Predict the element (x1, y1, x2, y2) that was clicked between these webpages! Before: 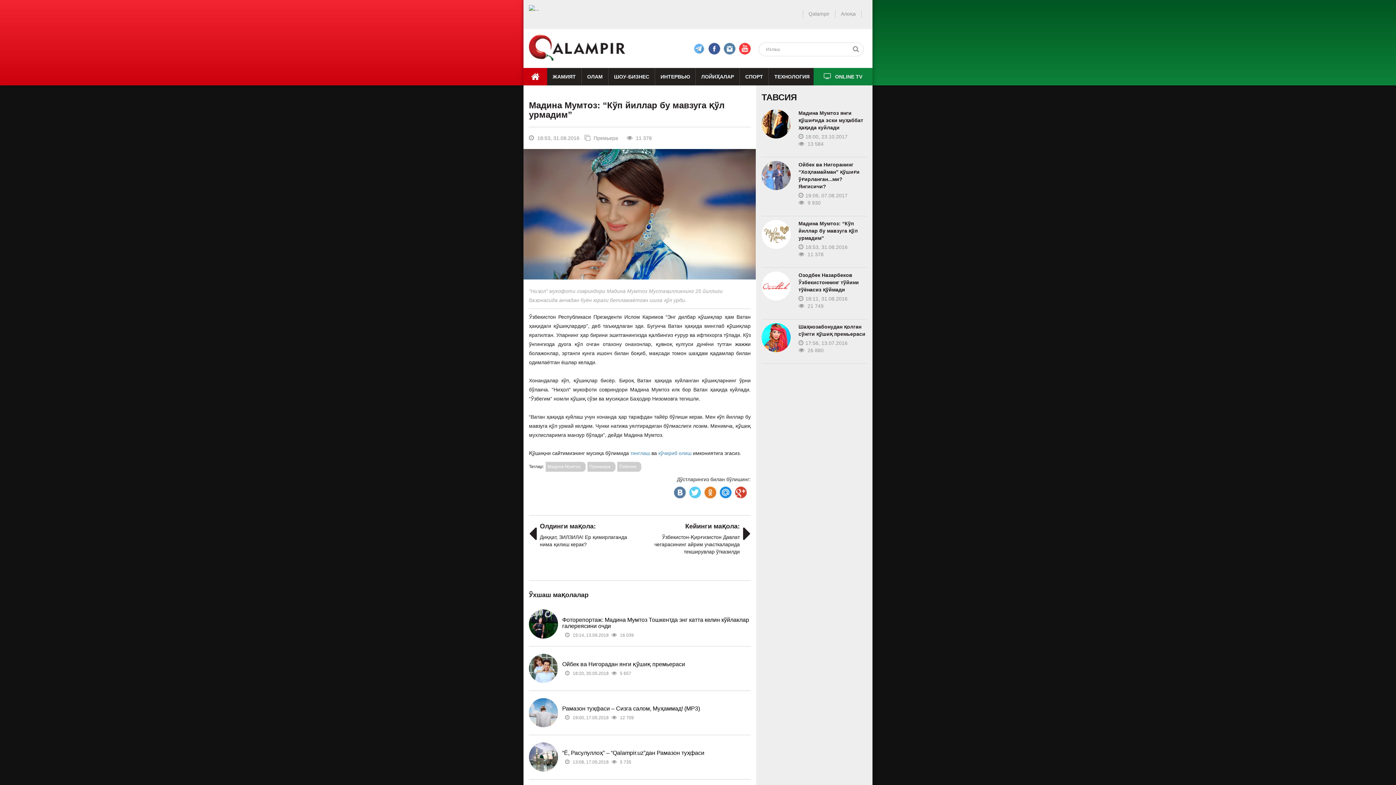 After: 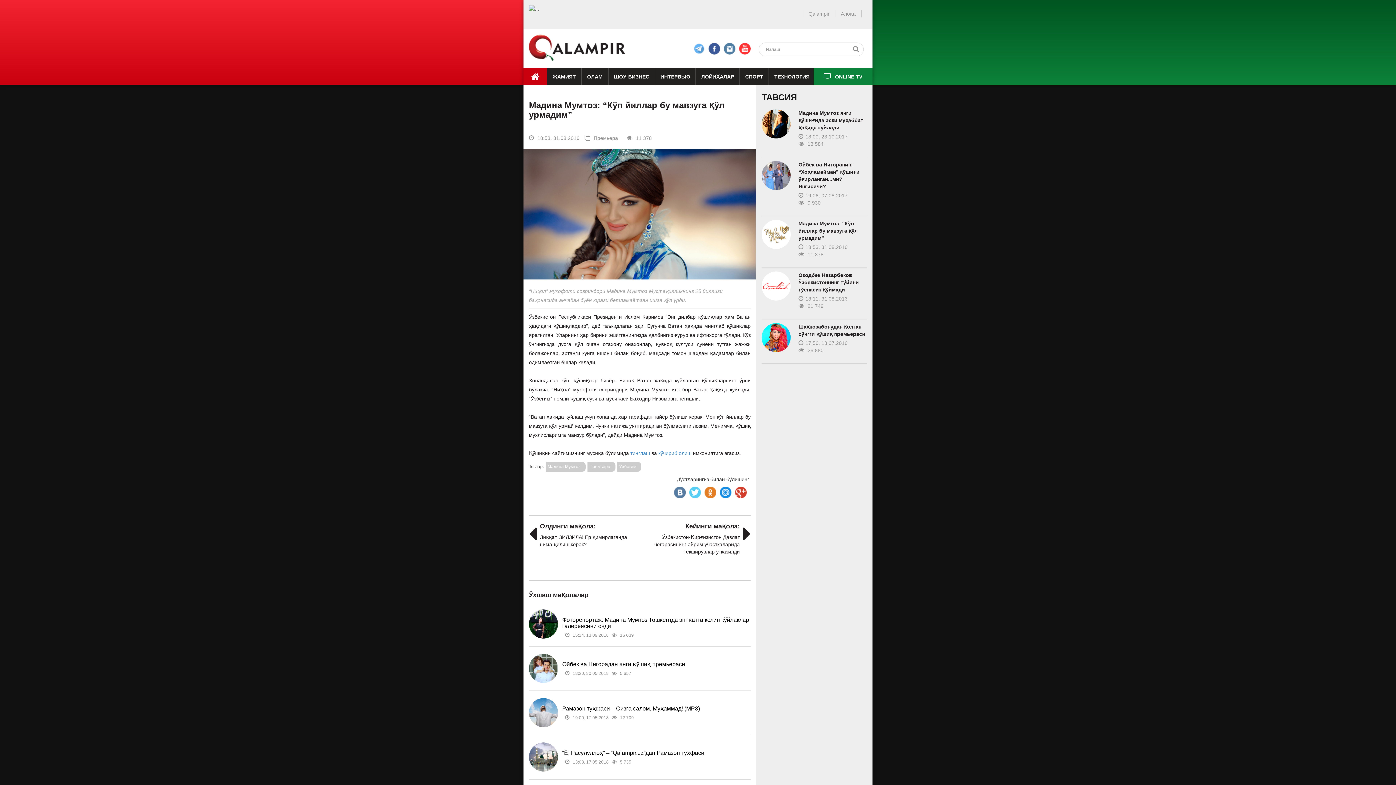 Action: bbox: (673, 485, 685, 496)